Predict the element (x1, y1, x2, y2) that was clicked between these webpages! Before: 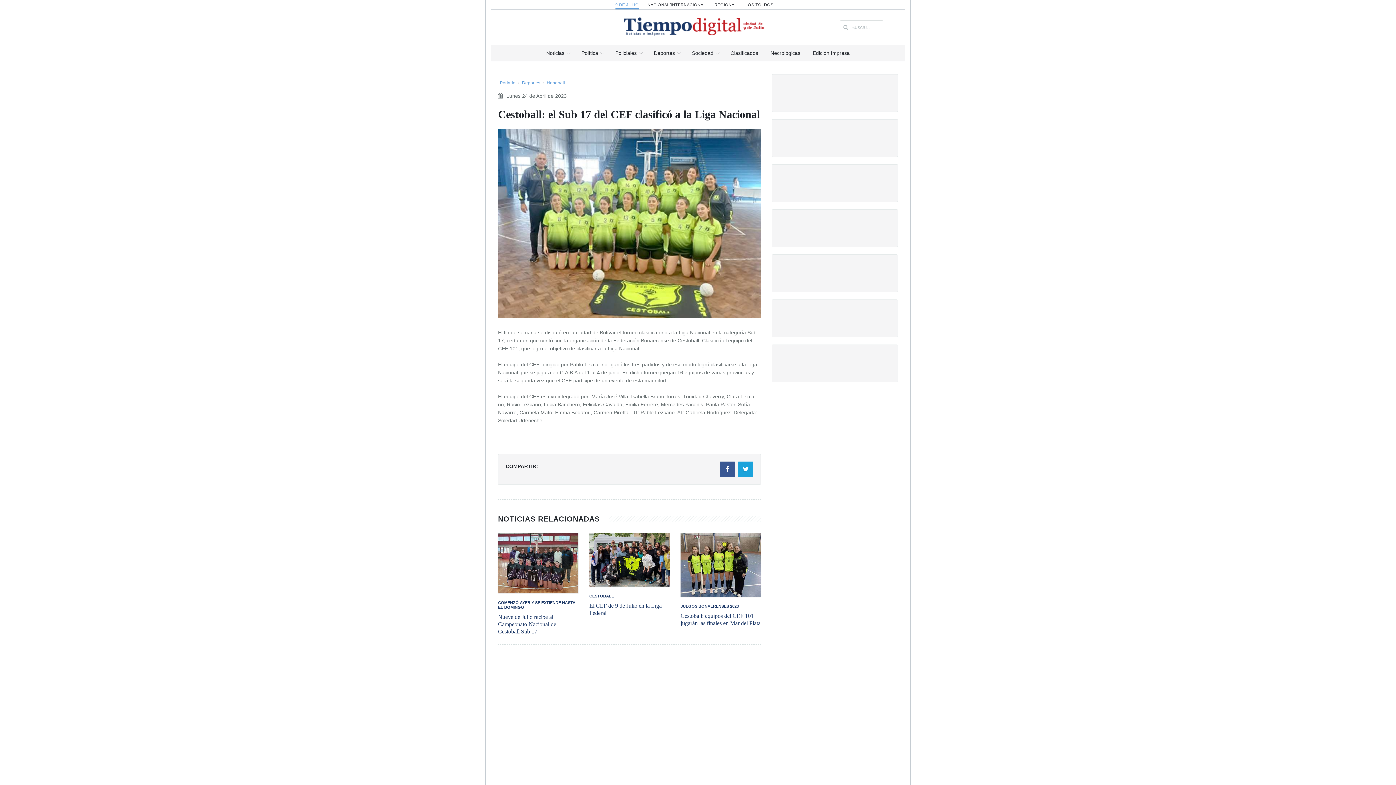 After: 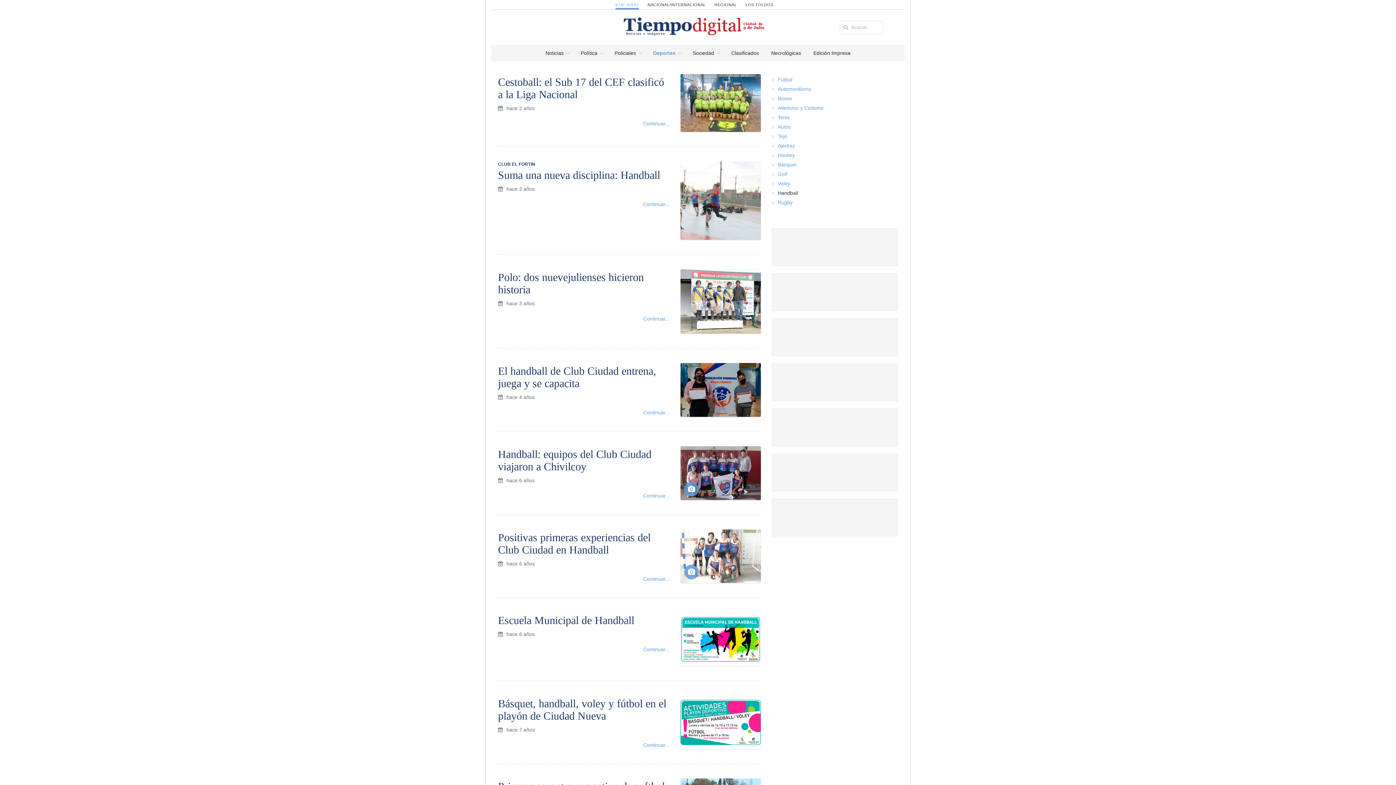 Action: bbox: (546, 80, 565, 85) label: Handball